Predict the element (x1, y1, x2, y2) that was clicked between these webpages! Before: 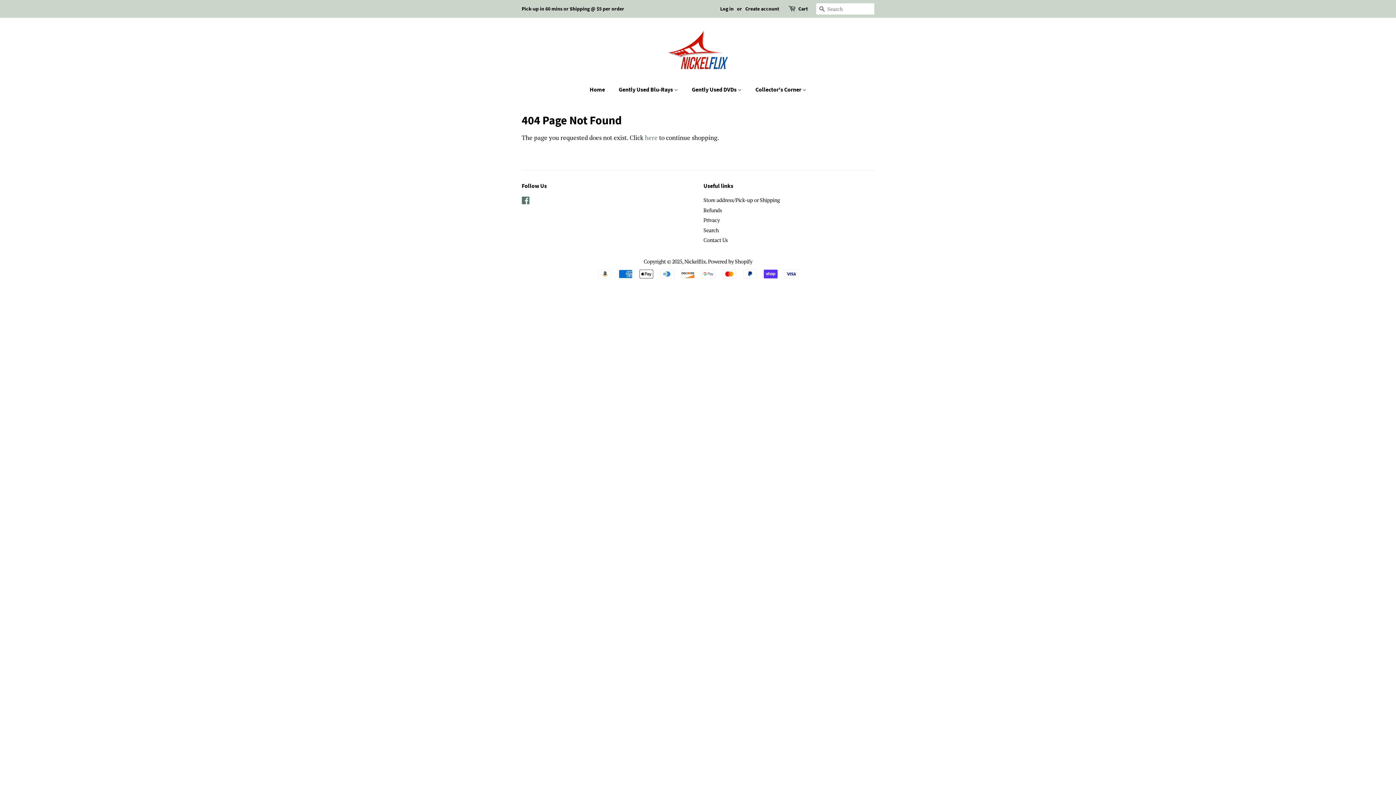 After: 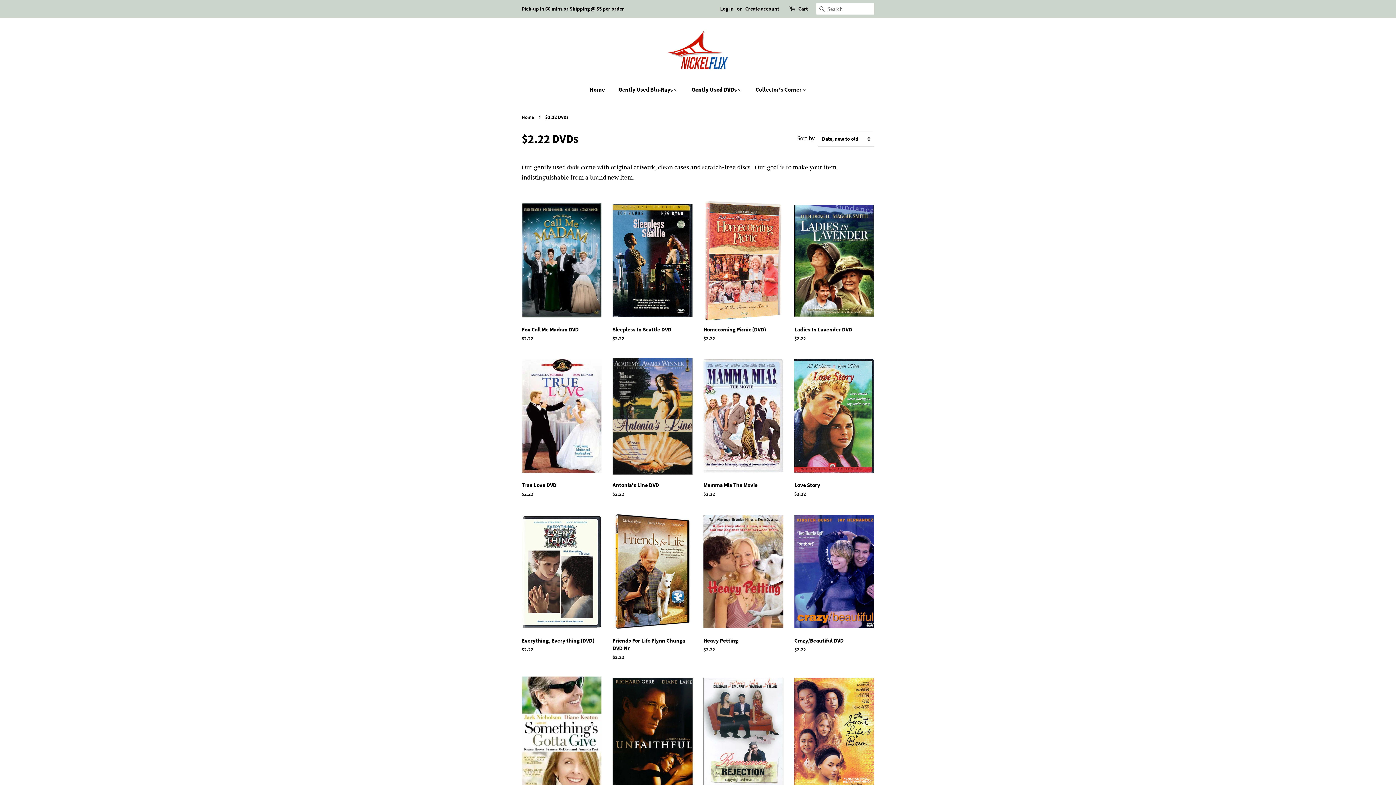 Action: label: Gently Used DVDs  bbox: (686, 82, 749, 97)